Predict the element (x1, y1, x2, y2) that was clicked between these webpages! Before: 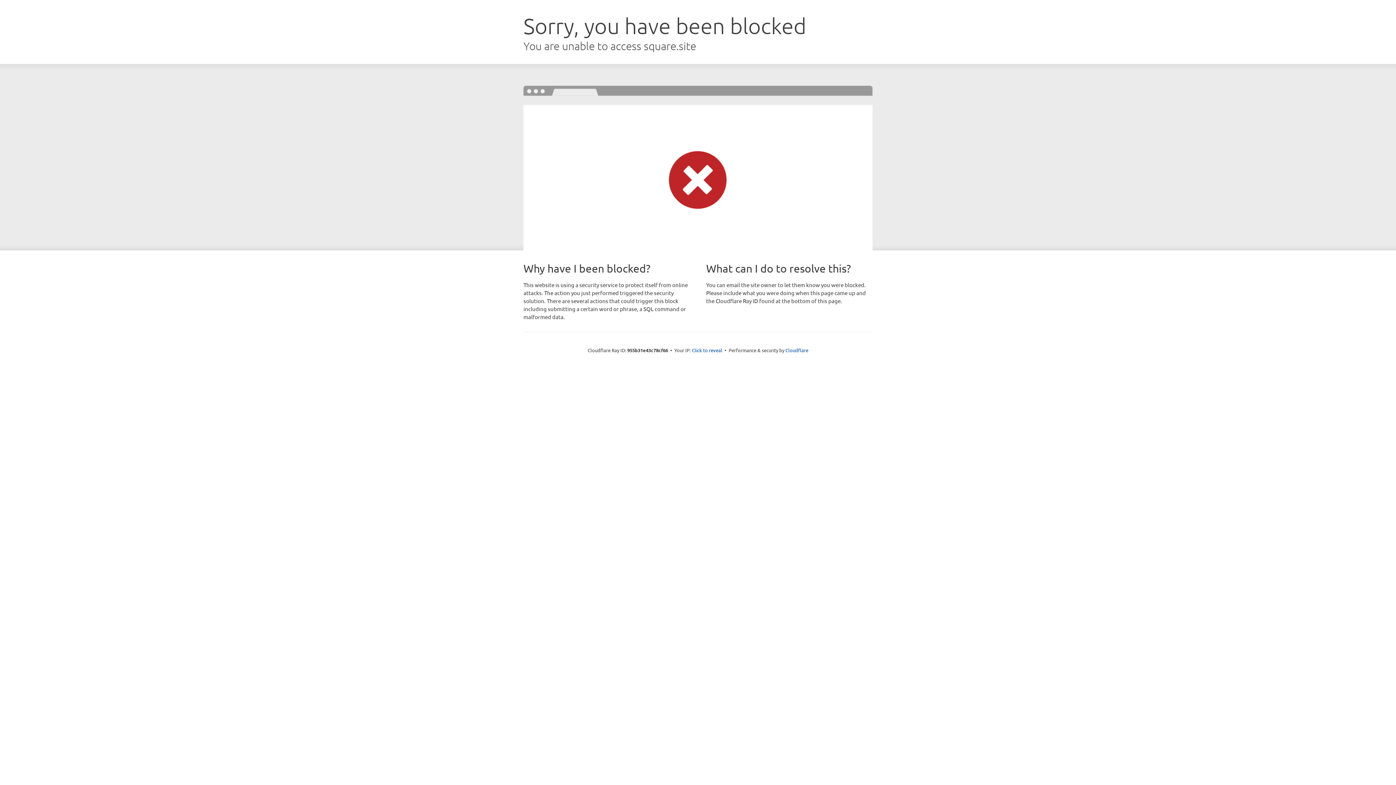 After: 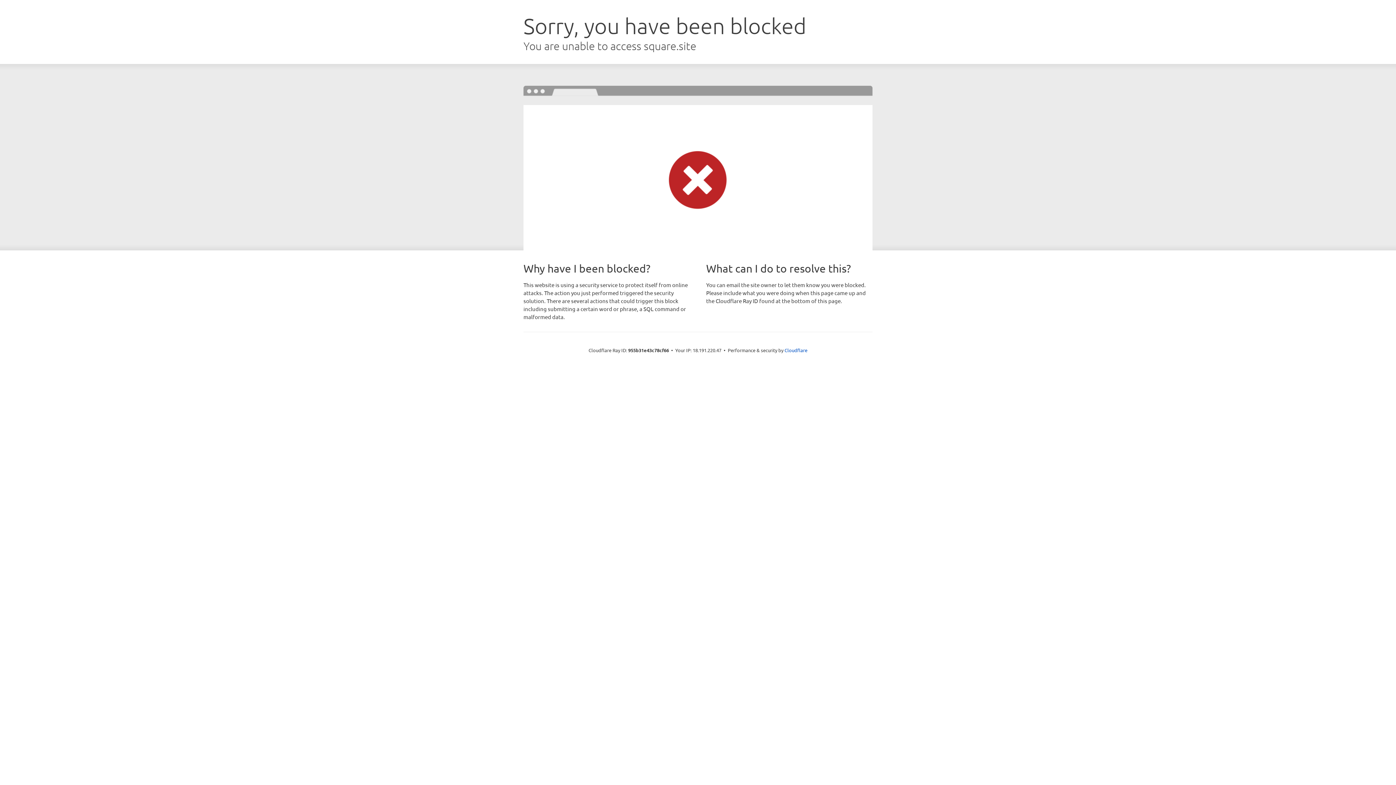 Action: label: Click to reveal bbox: (692, 346, 722, 353)